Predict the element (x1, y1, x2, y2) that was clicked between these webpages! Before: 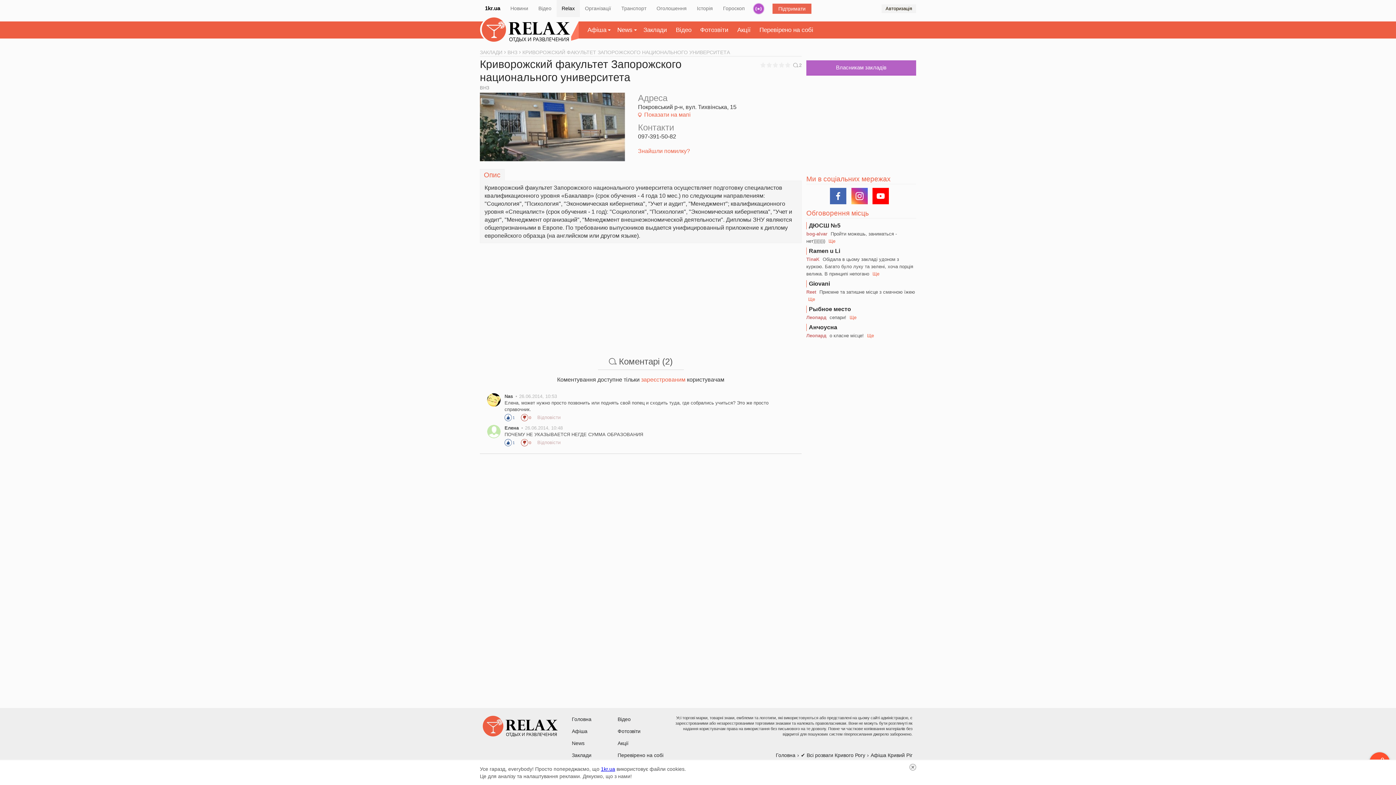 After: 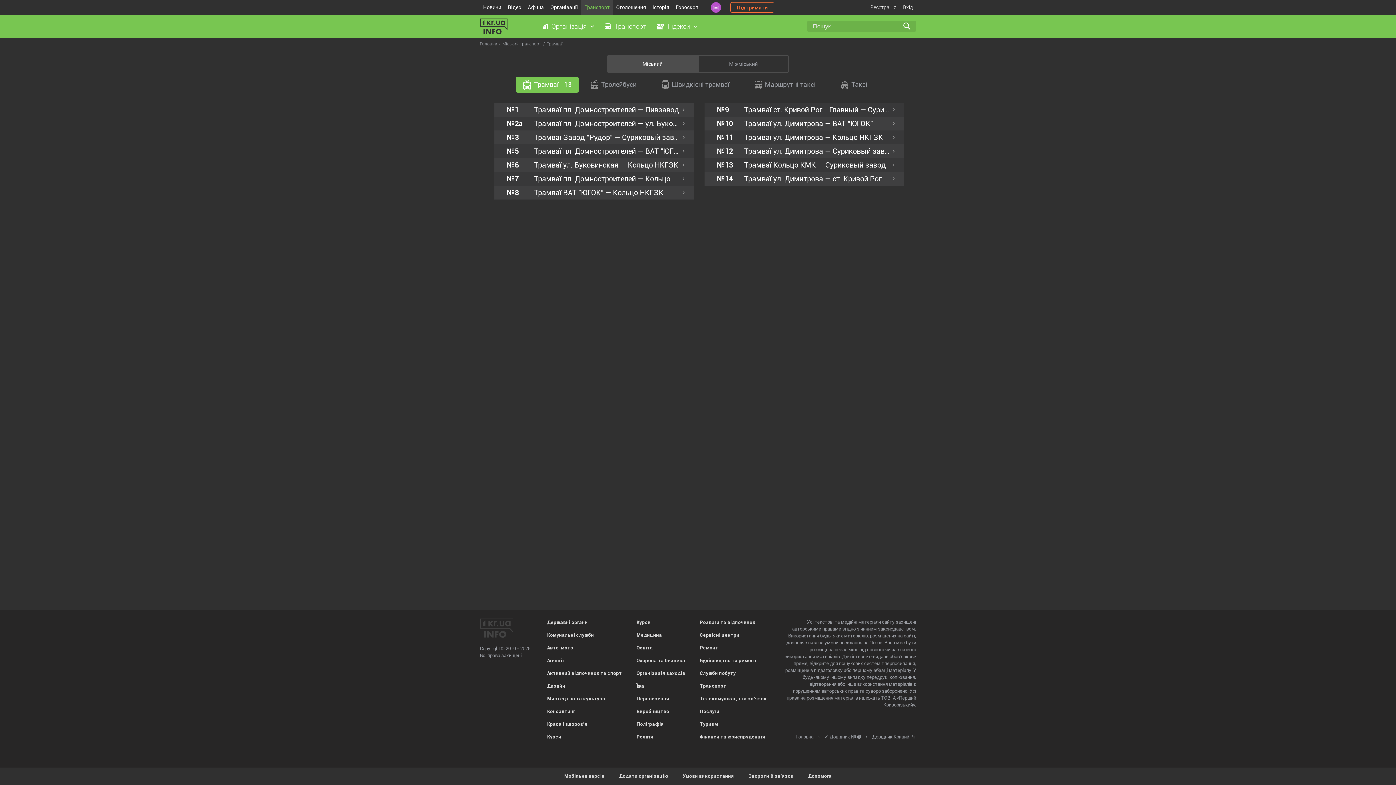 Action: label: Транспорт bbox: (621, 5, 646, 11)